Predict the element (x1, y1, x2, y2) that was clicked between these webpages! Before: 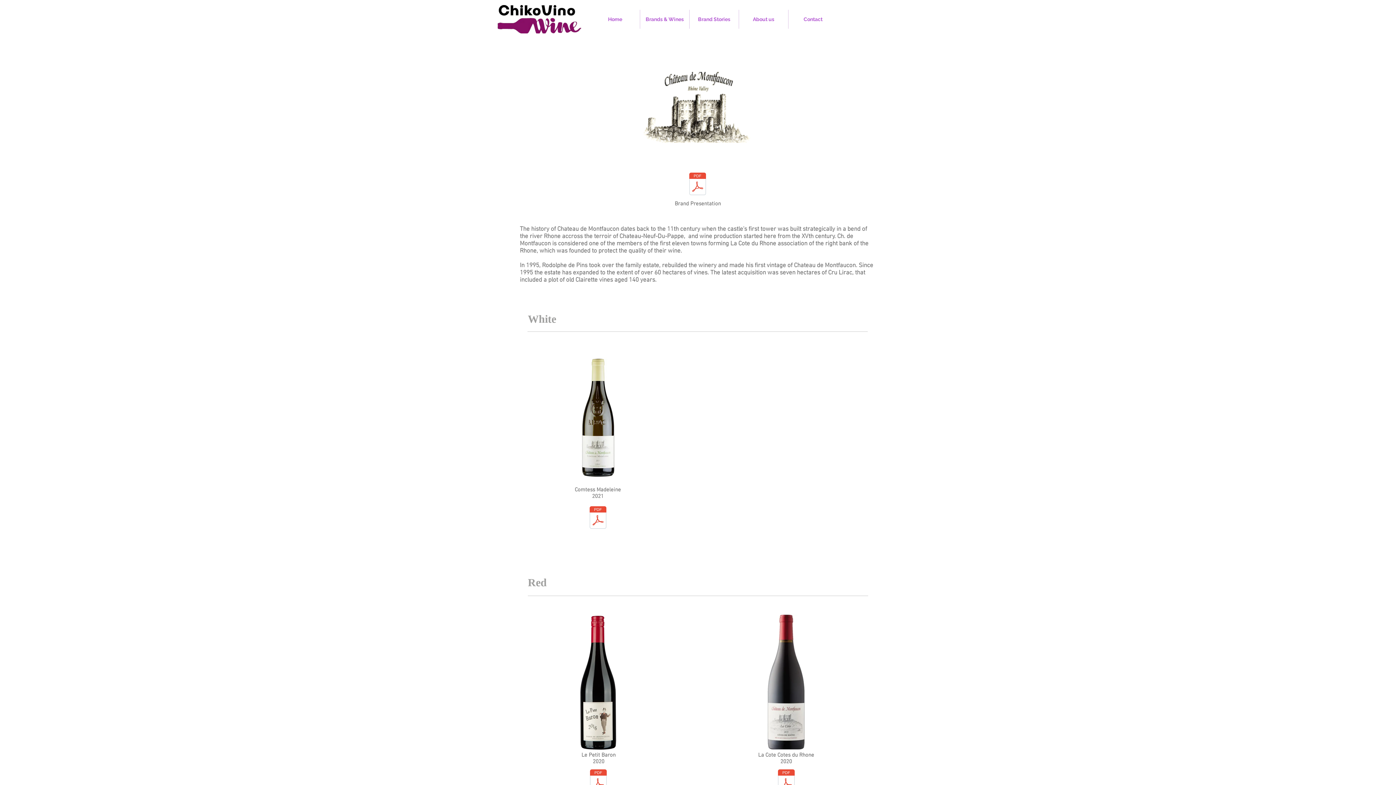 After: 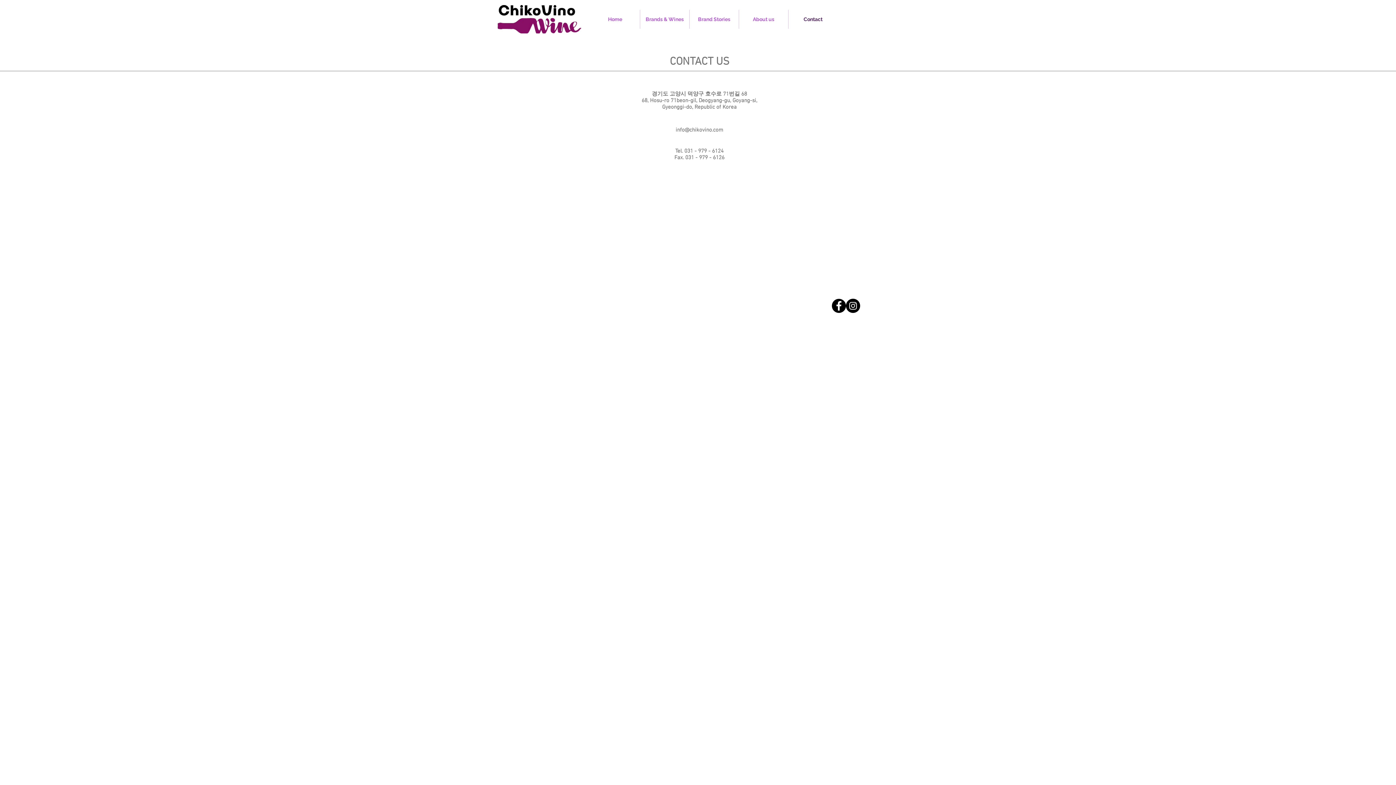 Action: bbox: (788, 9, 837, 28) label: Contact